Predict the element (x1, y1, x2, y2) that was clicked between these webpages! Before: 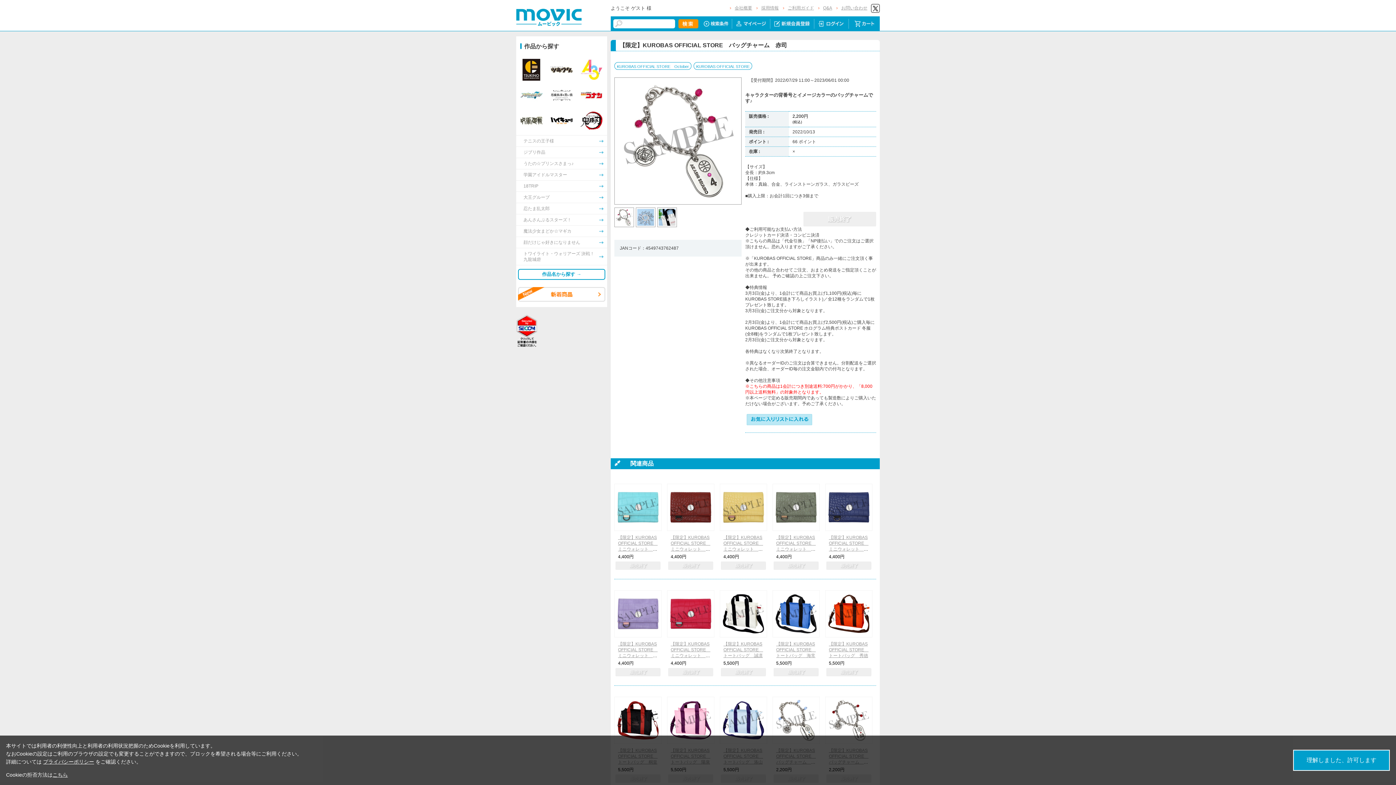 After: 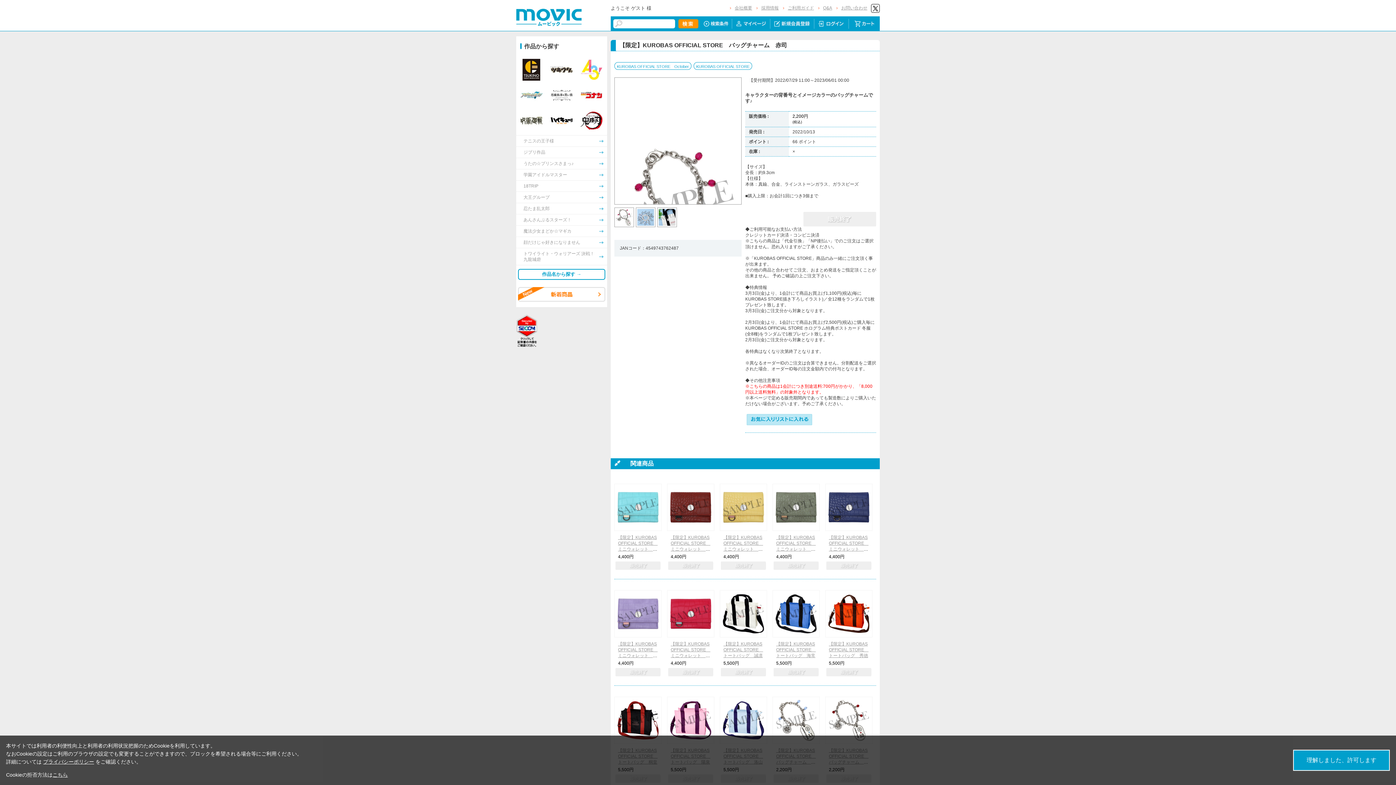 Action: bbox: (614, 214, 633, 219)